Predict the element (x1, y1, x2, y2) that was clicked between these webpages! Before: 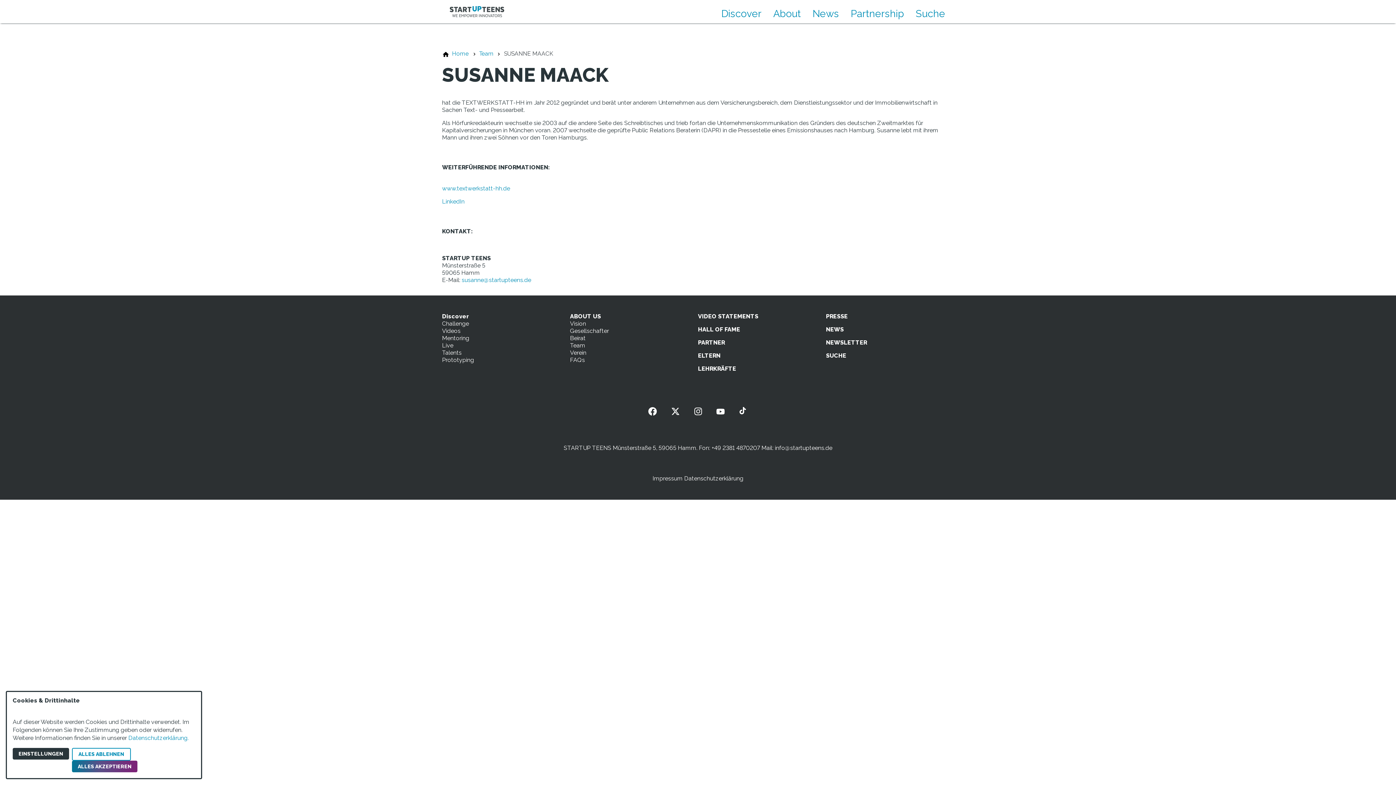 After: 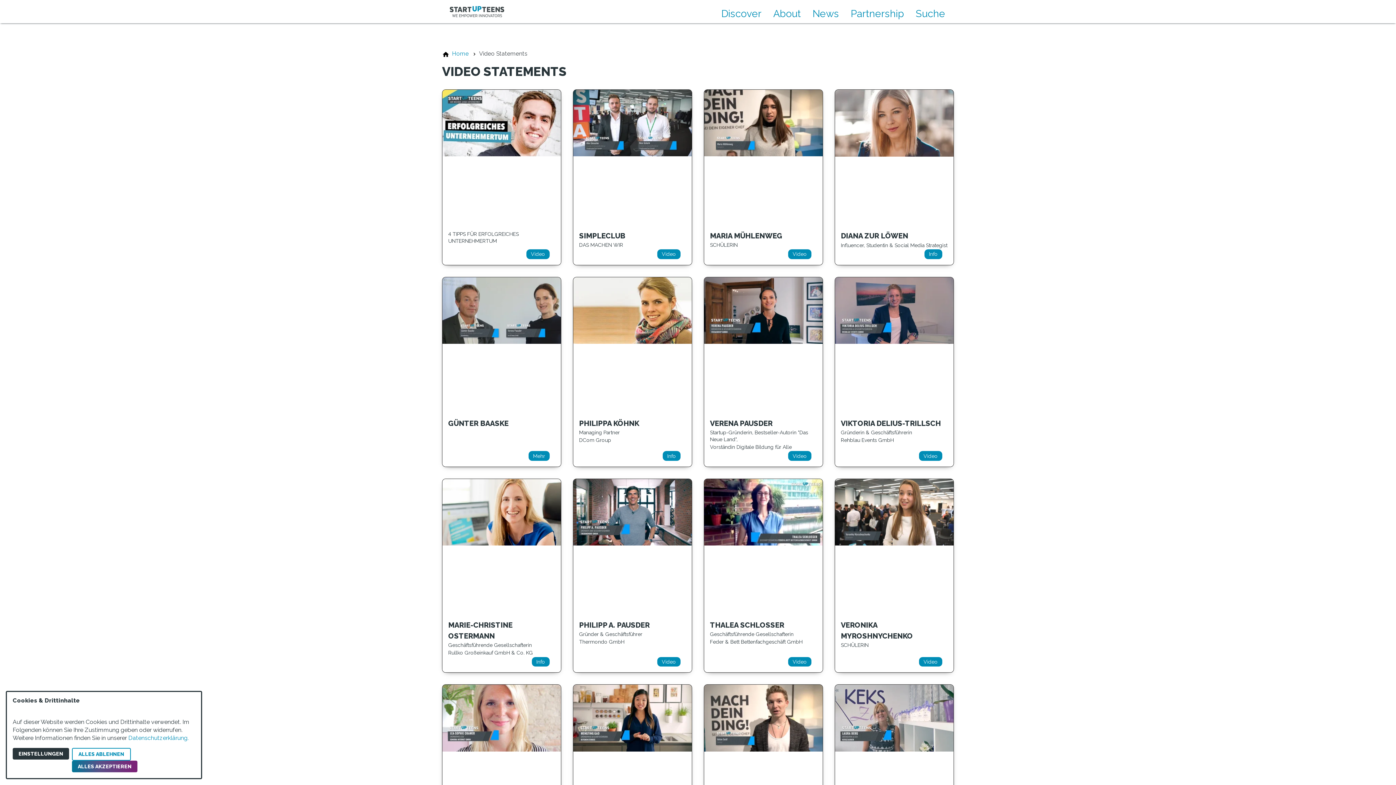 Action: bbox: (698, 313, 758, 320) label: VIDEO STATEMENTS